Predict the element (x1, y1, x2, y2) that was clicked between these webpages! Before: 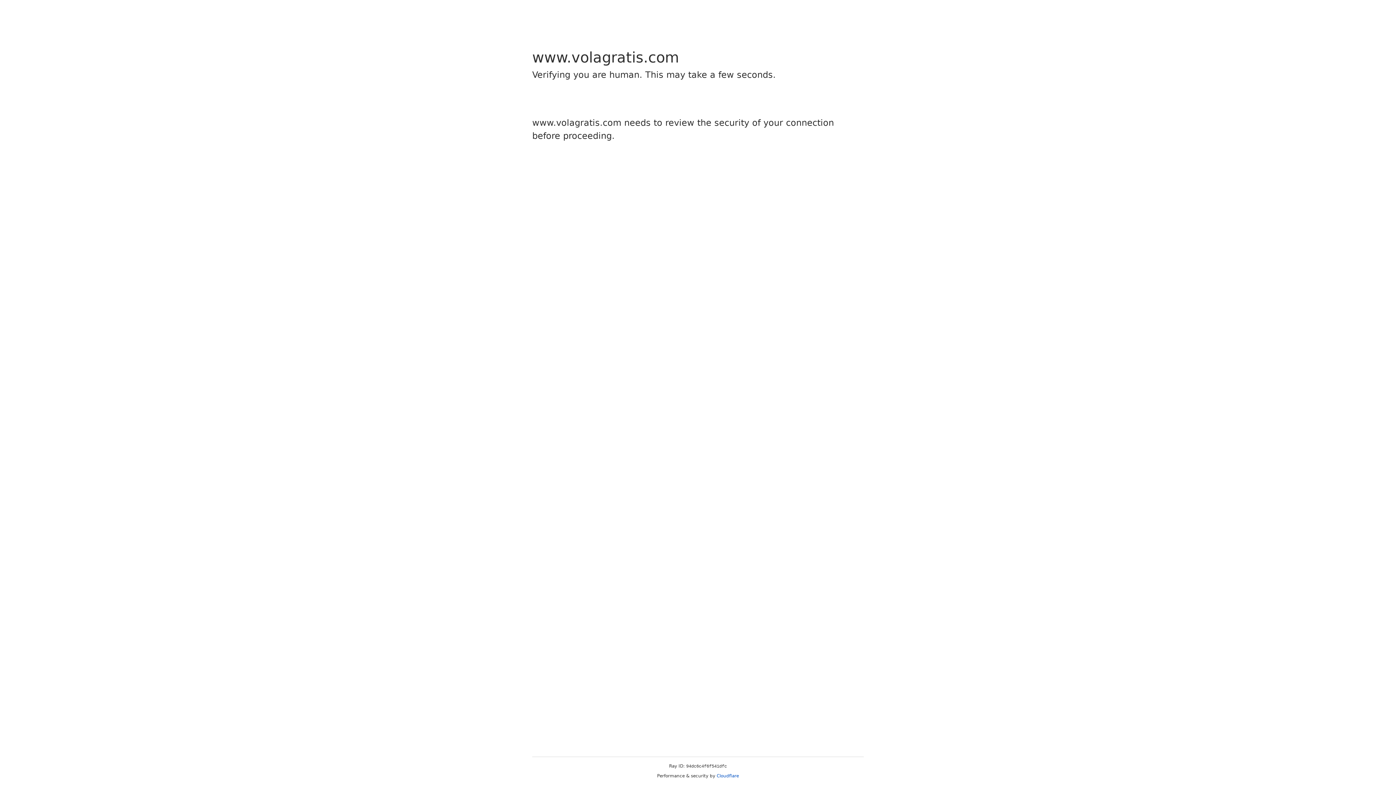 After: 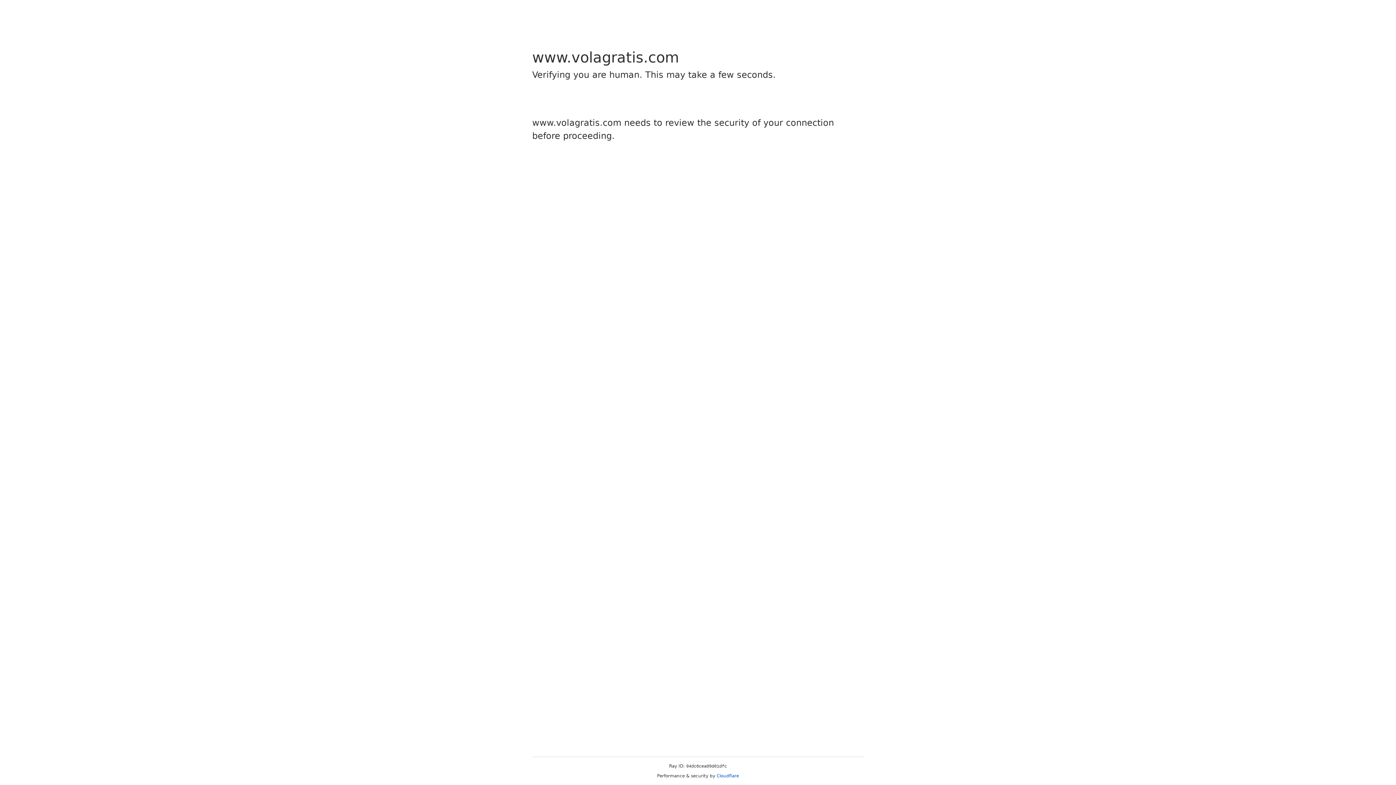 Action: bbox: (716, 773, 739, 778) label: Cloudflare